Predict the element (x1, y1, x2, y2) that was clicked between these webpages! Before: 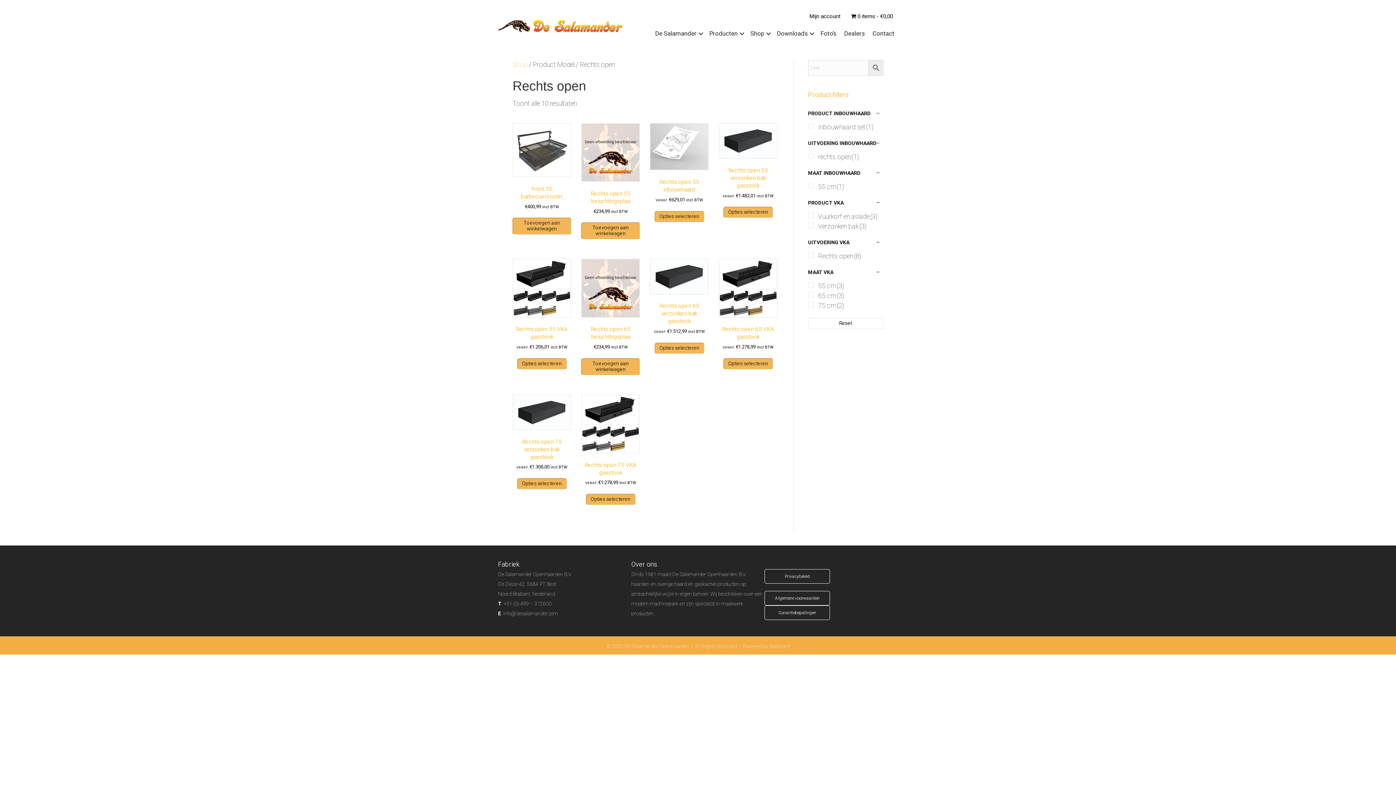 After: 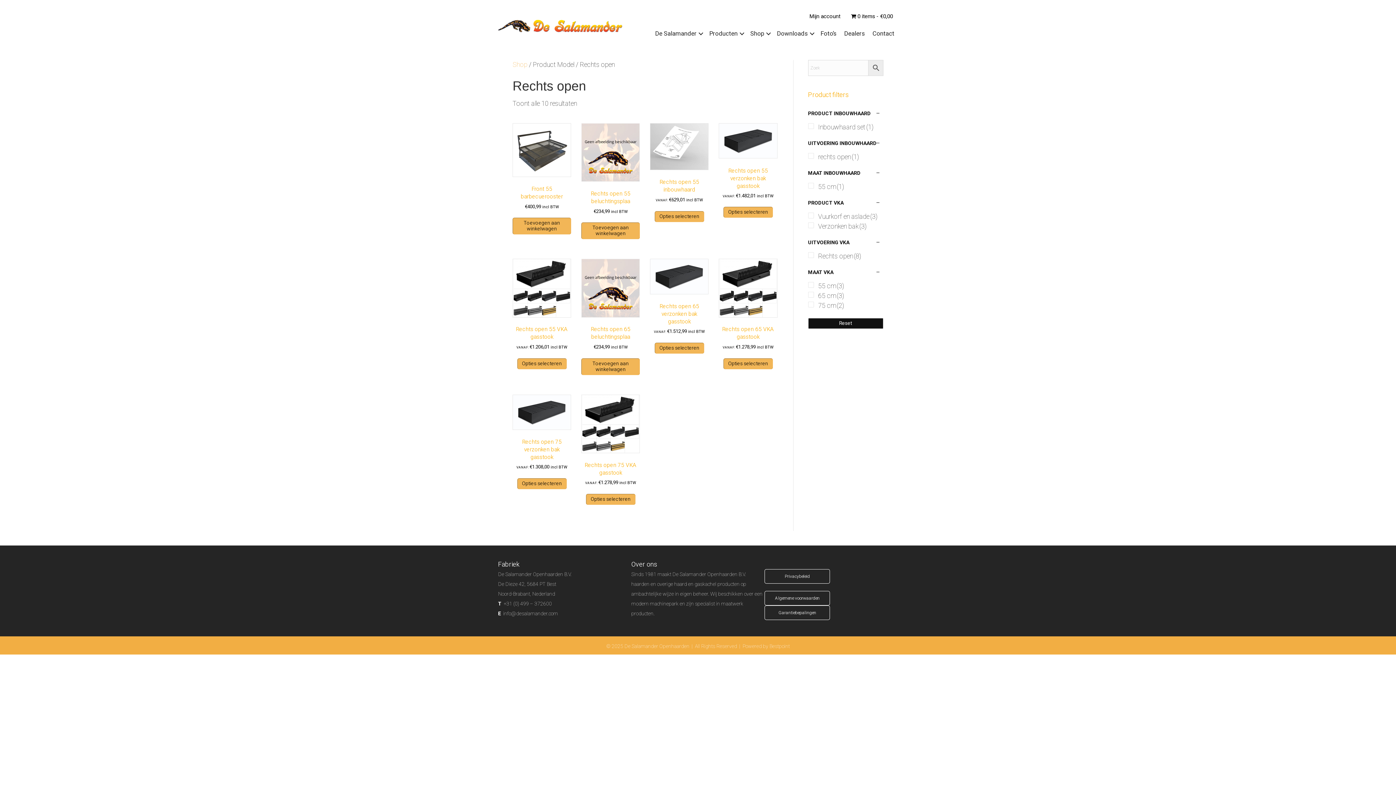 Action: label: Reset bbox: (808, 318, 883, 329)